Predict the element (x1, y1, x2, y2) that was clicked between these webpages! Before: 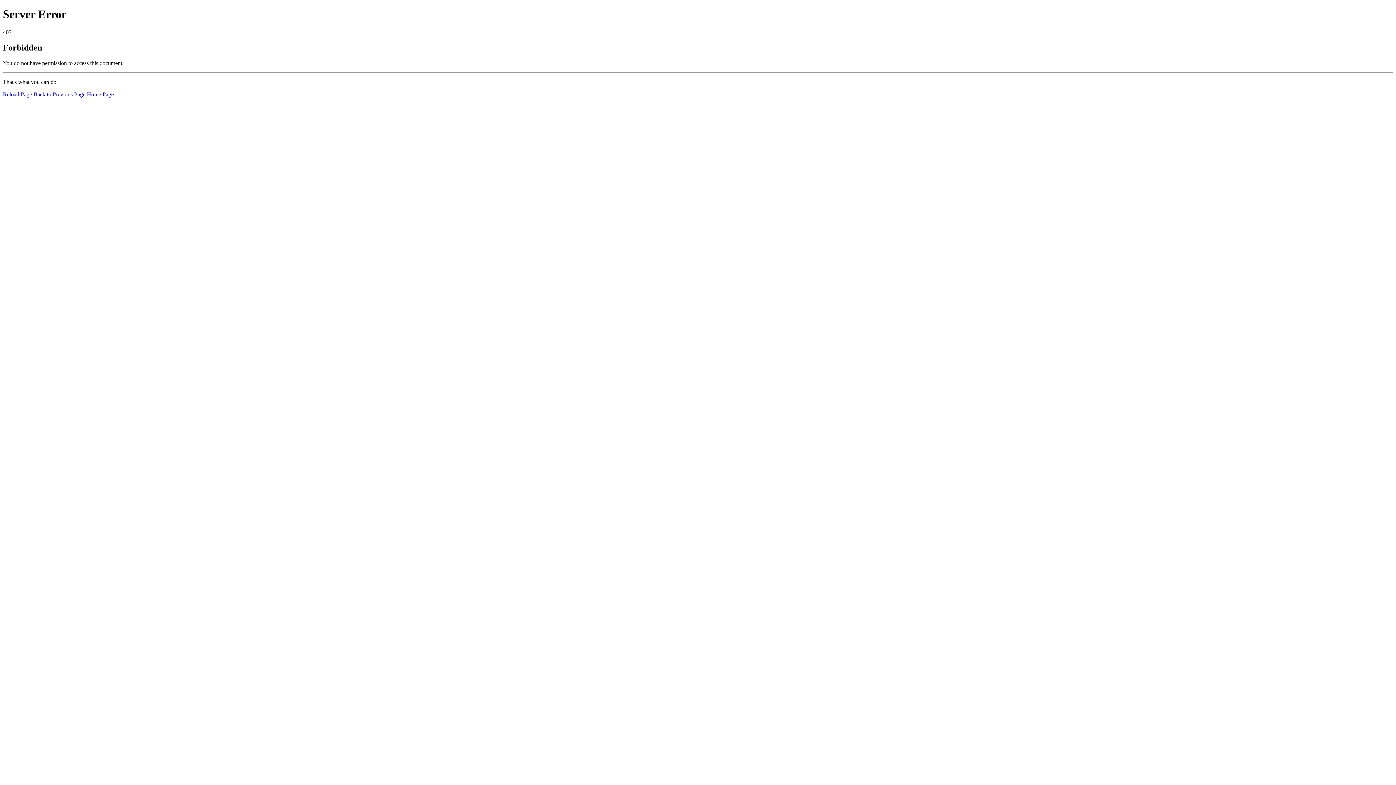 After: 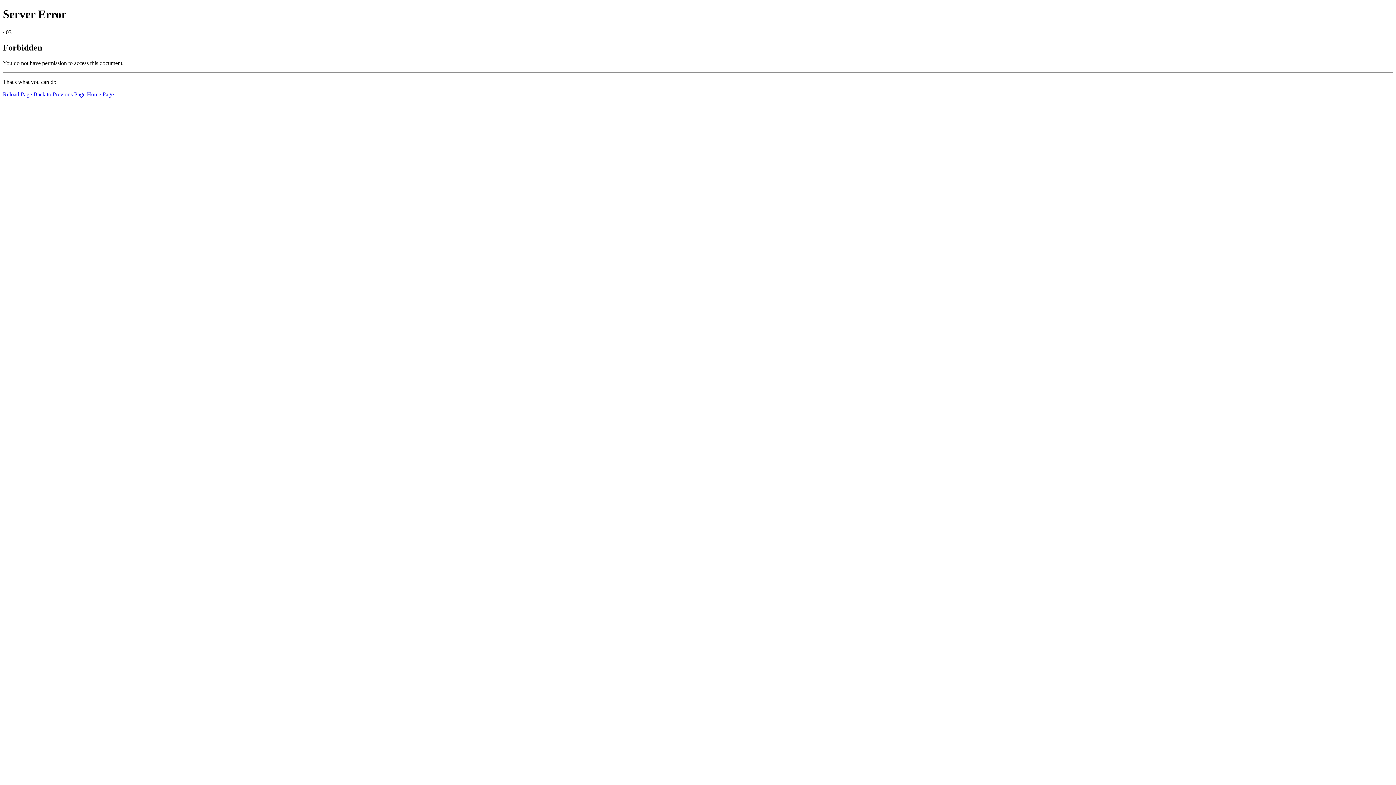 Action: bbox: (86, 91, 113, 97) label: Home Page